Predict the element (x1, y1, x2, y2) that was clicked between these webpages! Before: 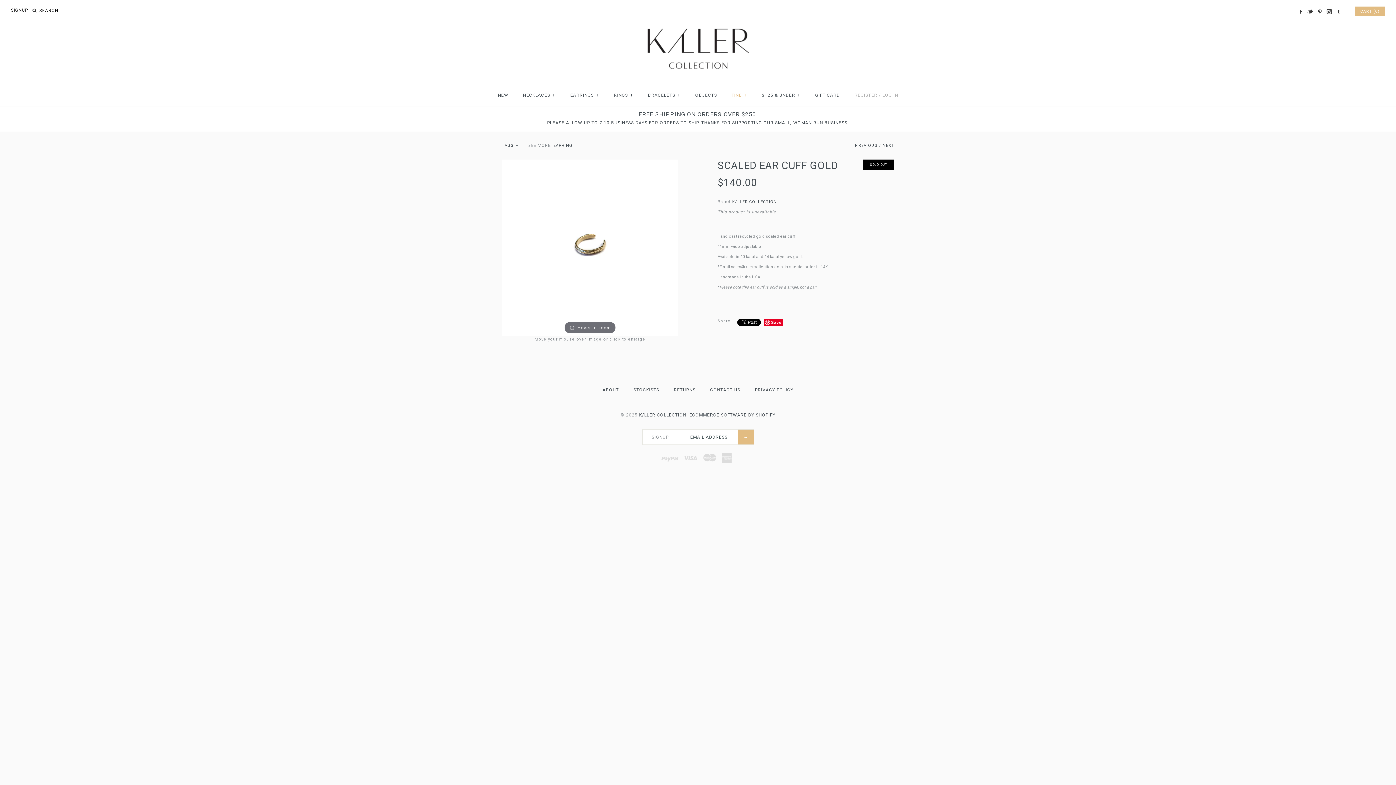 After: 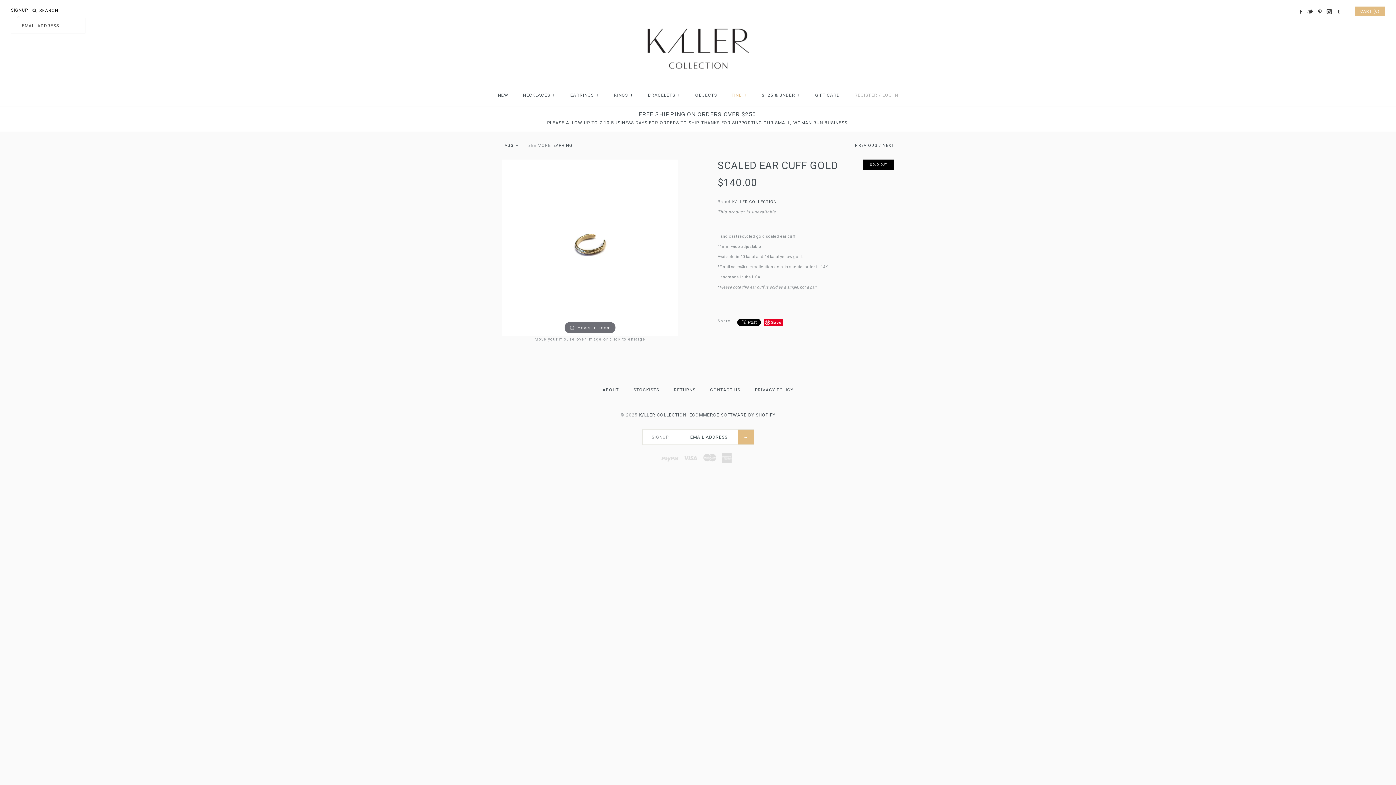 Action: label: SIGNUP bbox: (10, 7, 28, 12)